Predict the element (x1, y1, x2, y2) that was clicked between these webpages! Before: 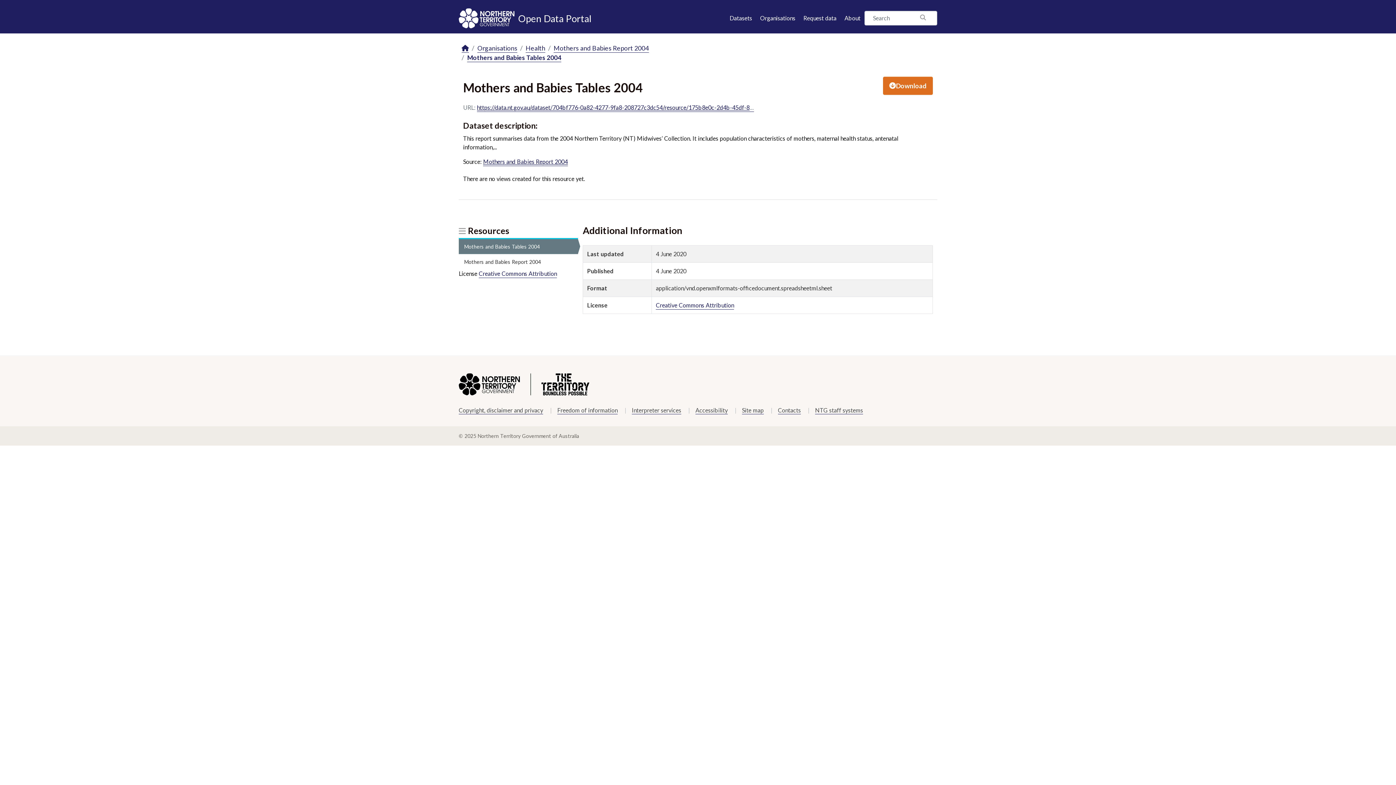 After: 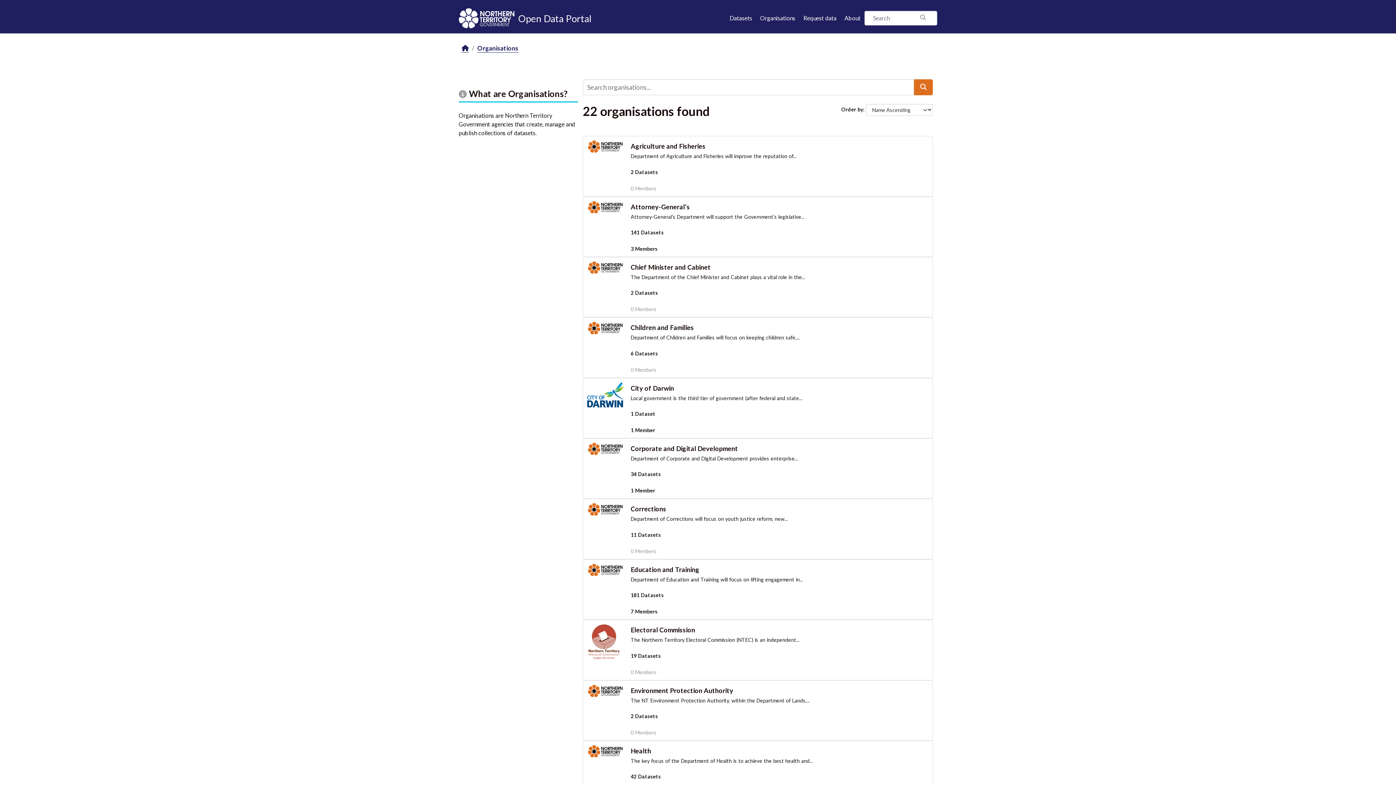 Action: bbox: (760, 9, 795, 24) label: Organisations